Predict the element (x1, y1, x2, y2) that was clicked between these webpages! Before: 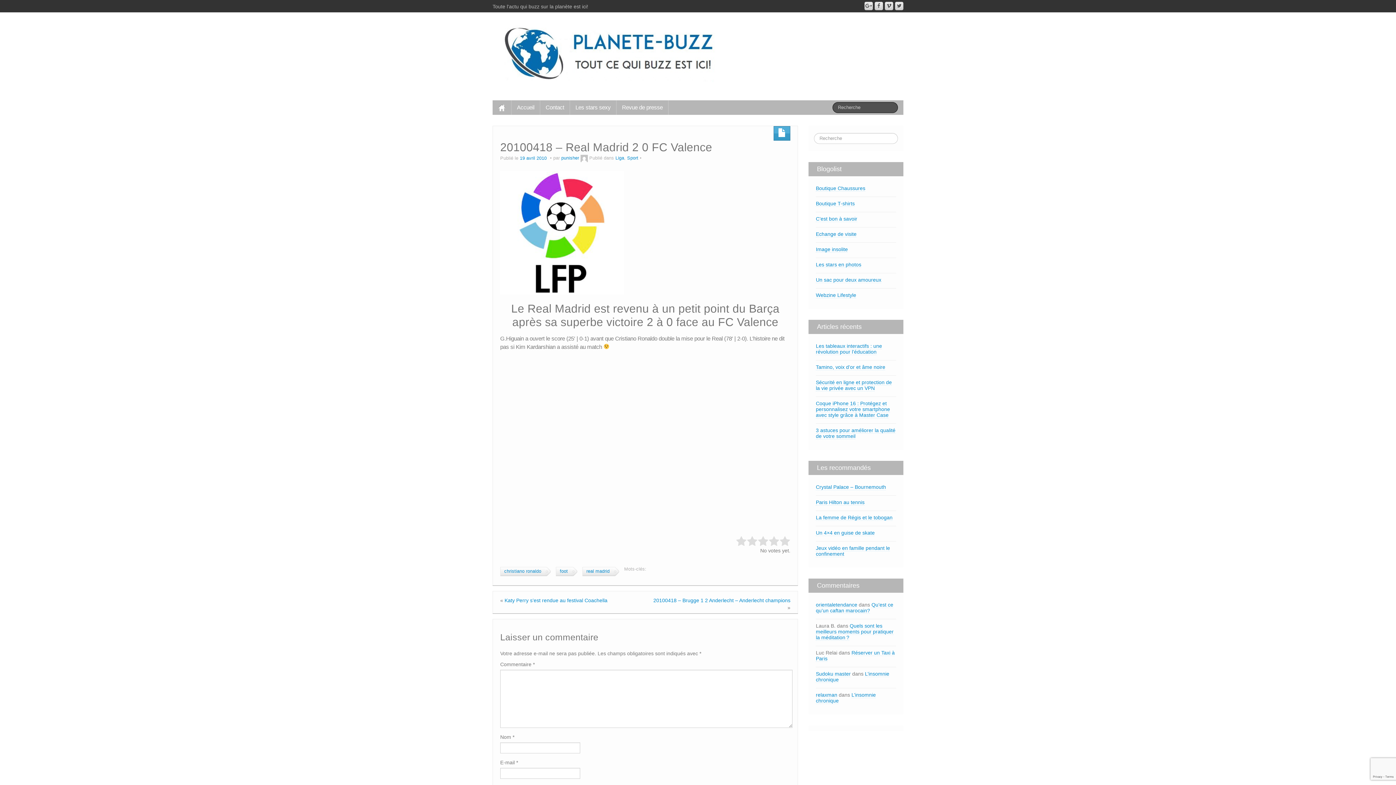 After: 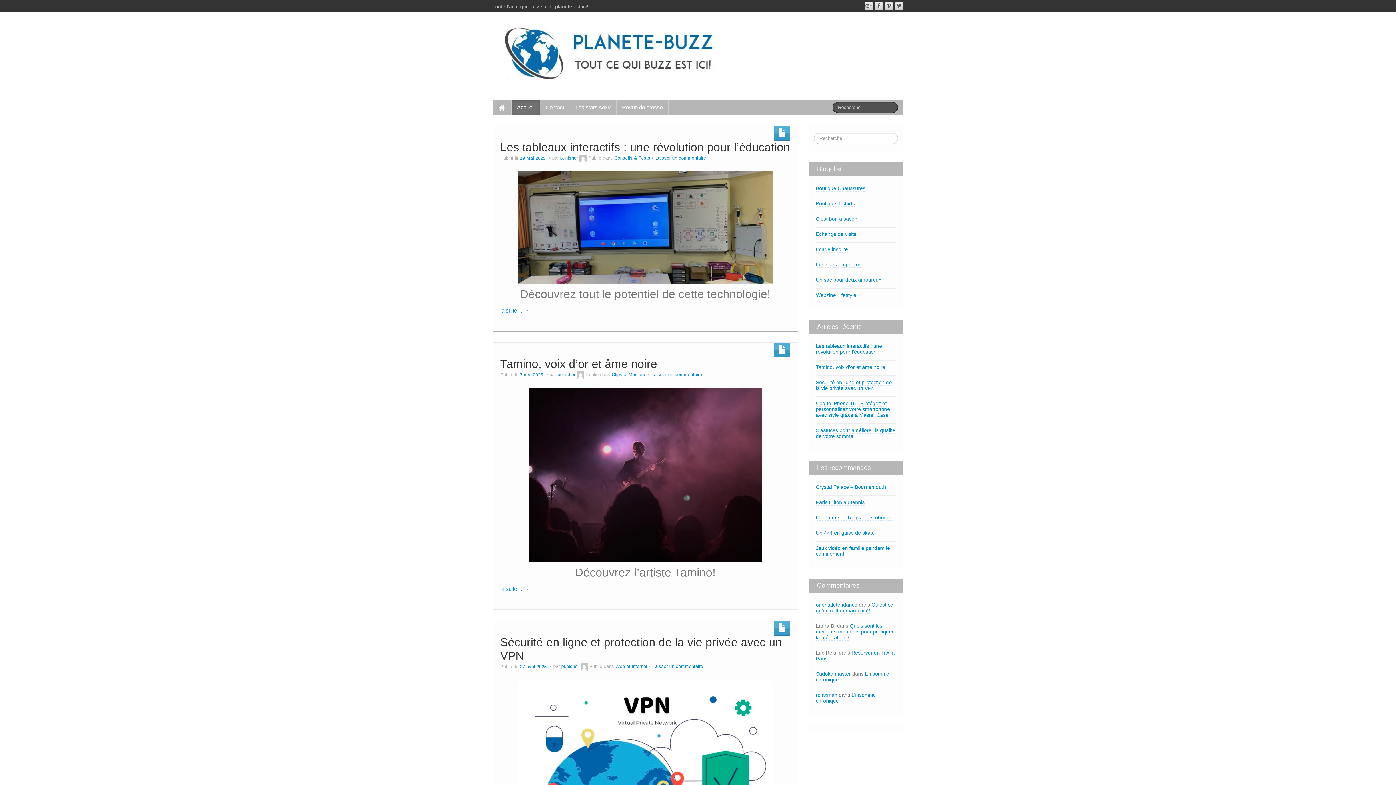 Action: bbox: (492, 52, 728, 57)